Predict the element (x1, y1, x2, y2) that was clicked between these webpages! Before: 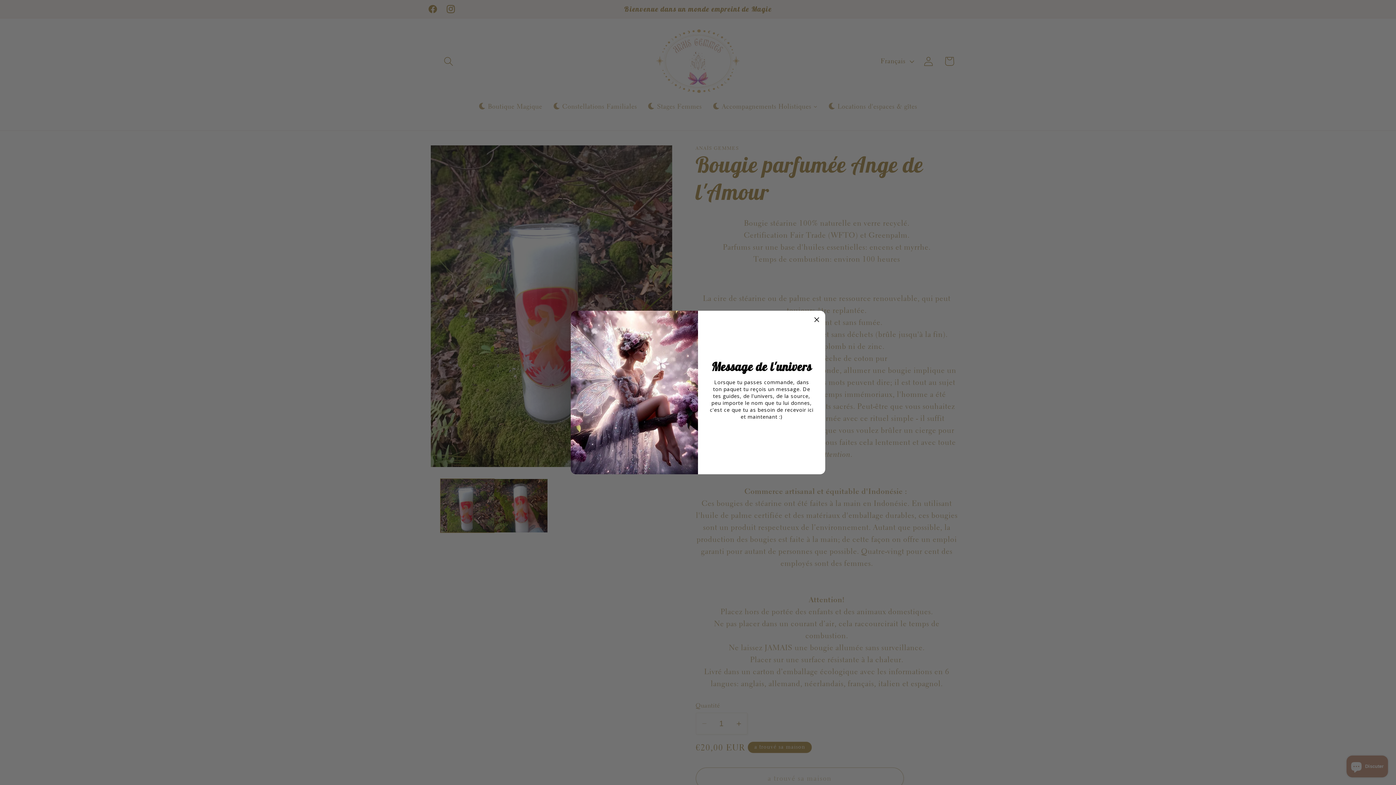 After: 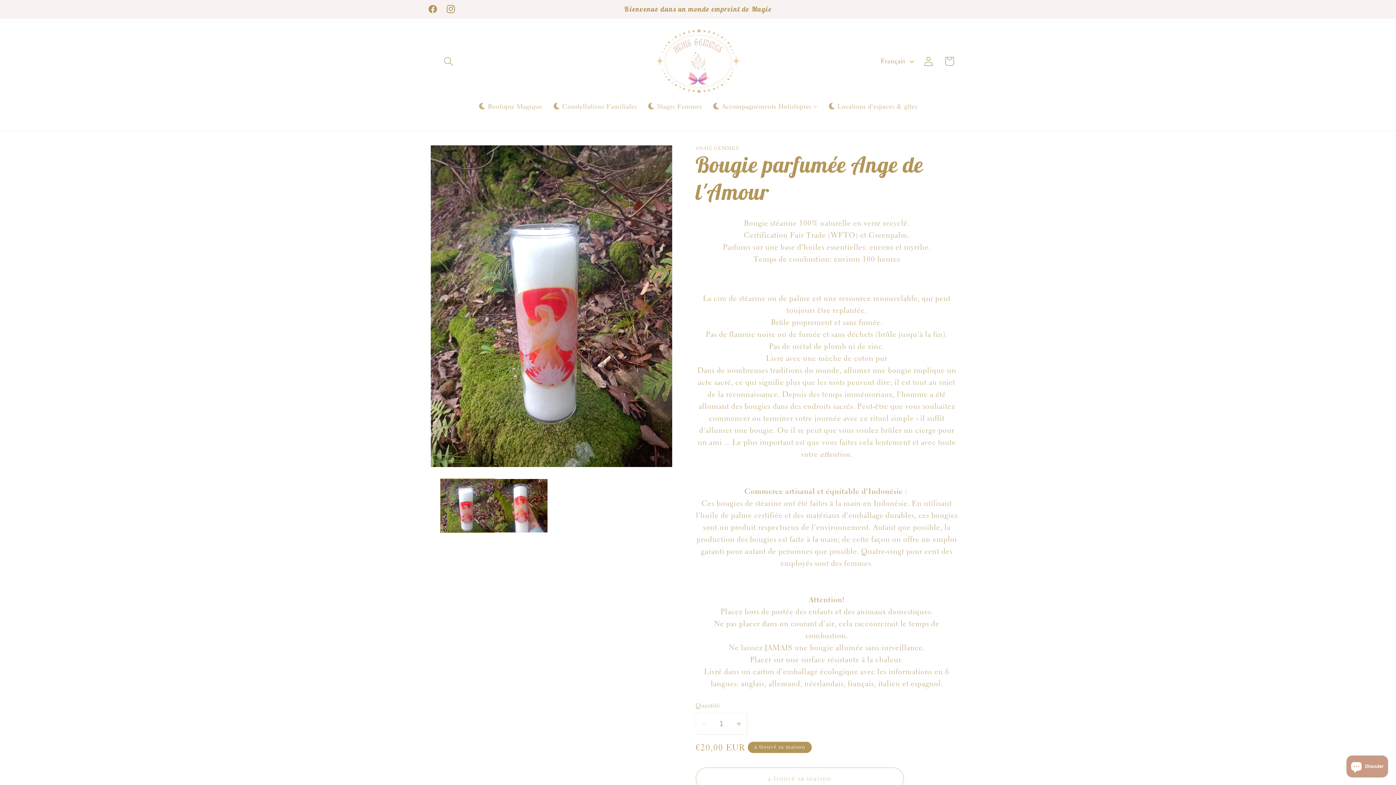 Action: bbox: (814, 313, 820, 325)